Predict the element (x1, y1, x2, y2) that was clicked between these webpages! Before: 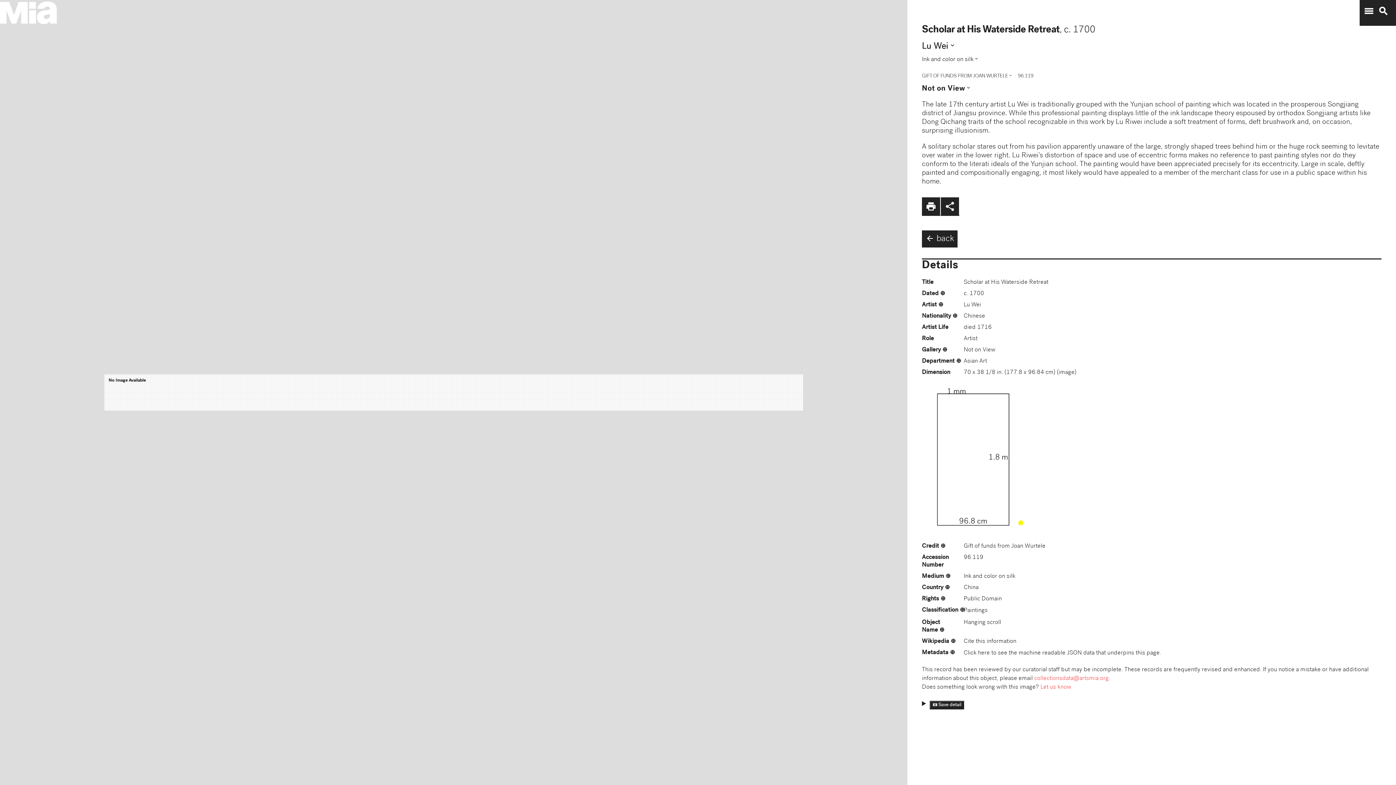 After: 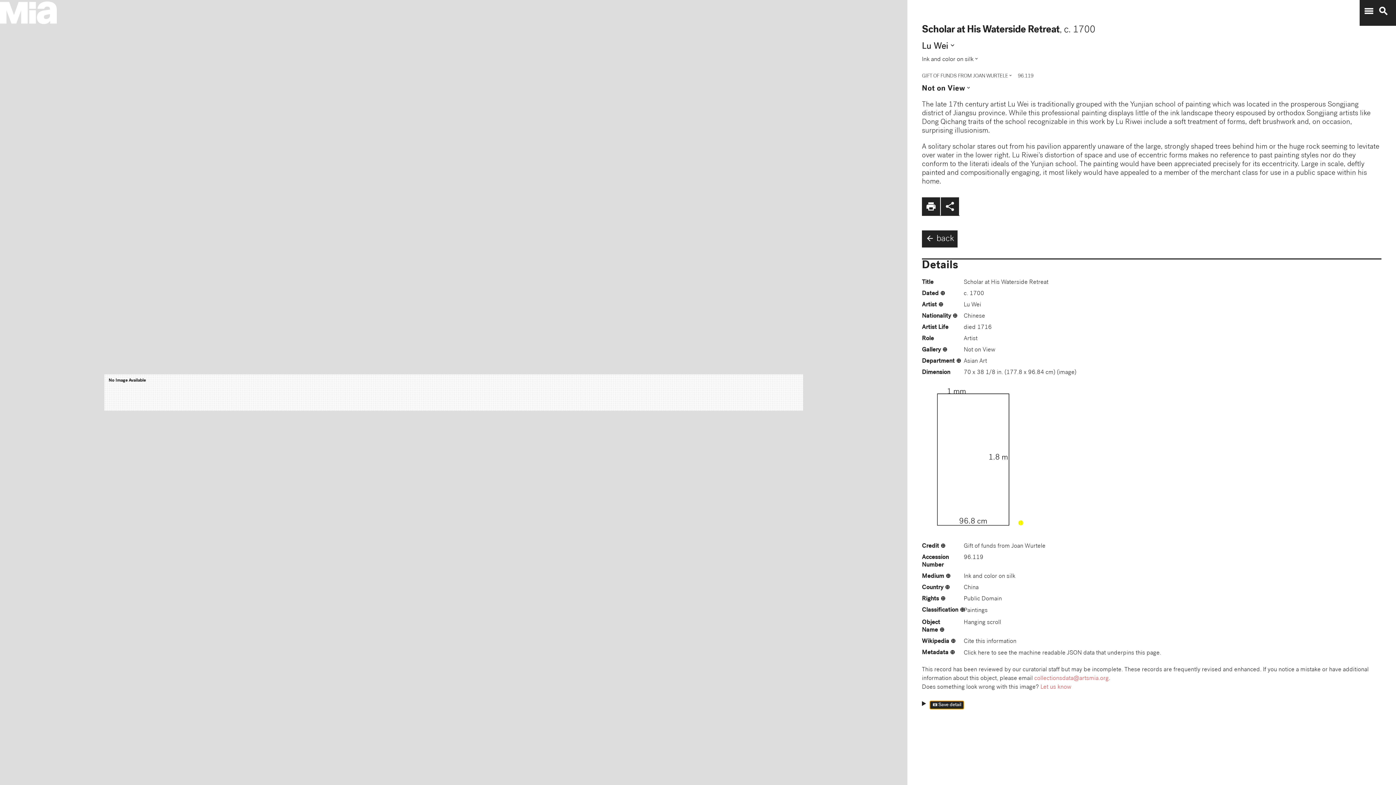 Action: label: 📷 Save detail bbox: (929, 700, 964, 709)